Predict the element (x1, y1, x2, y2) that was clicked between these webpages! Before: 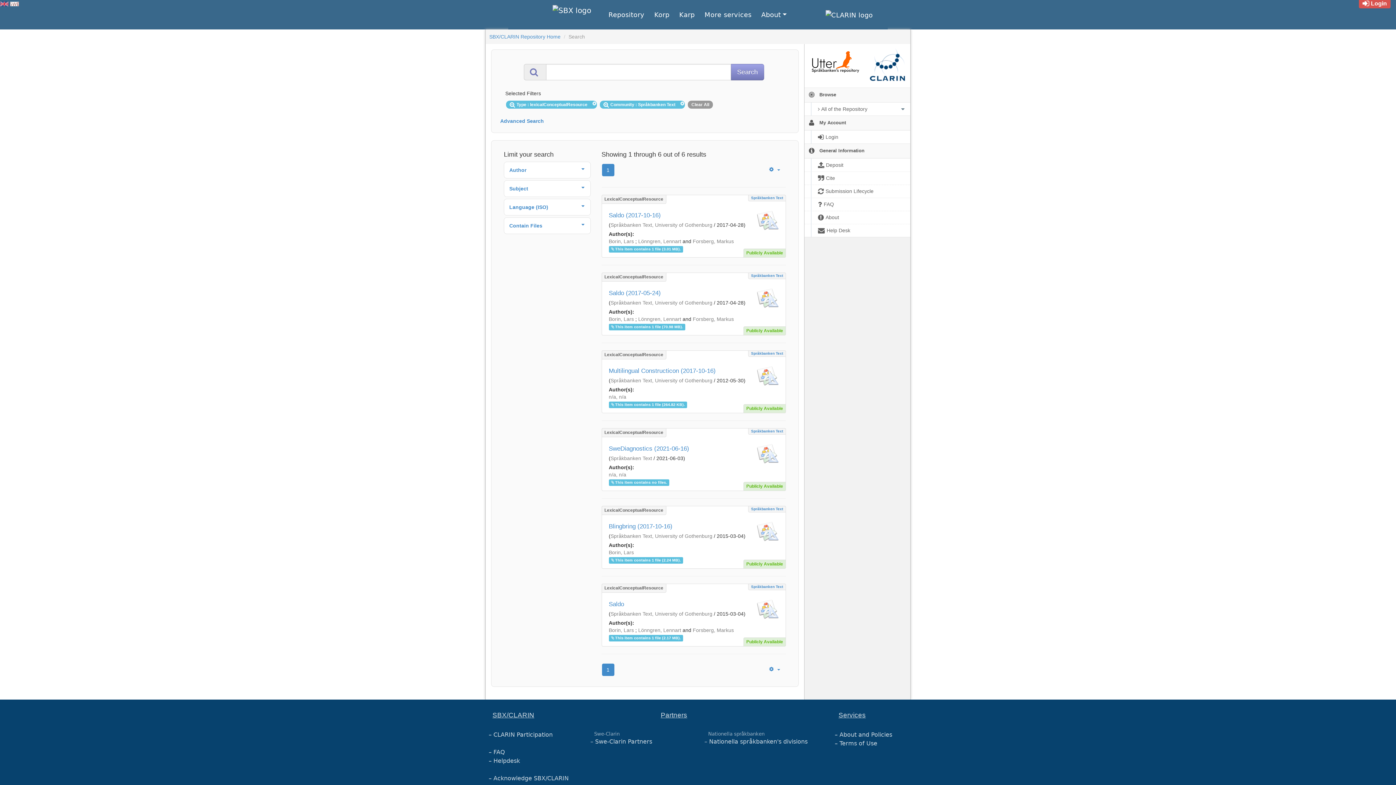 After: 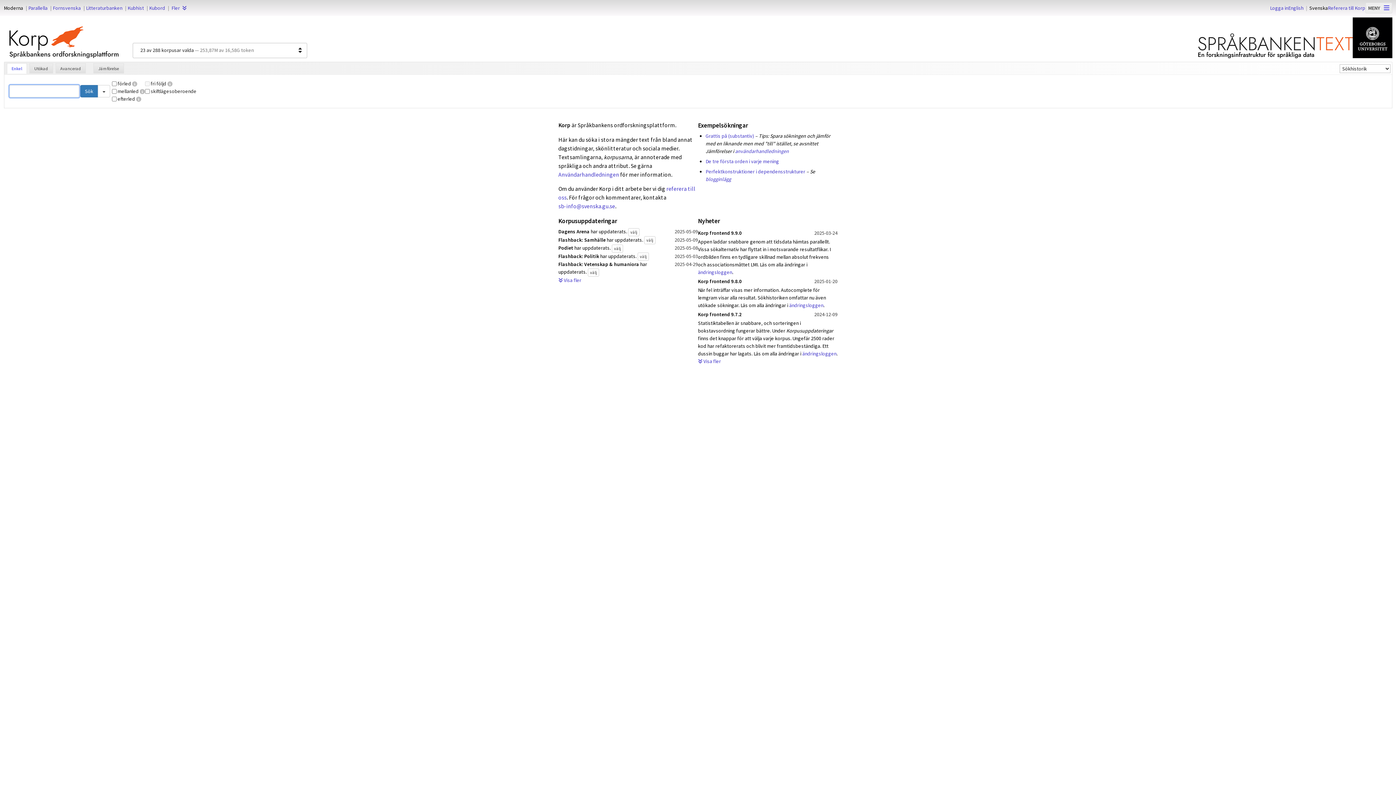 Action: bbox: (651, 8, 672, 21) label: Korp